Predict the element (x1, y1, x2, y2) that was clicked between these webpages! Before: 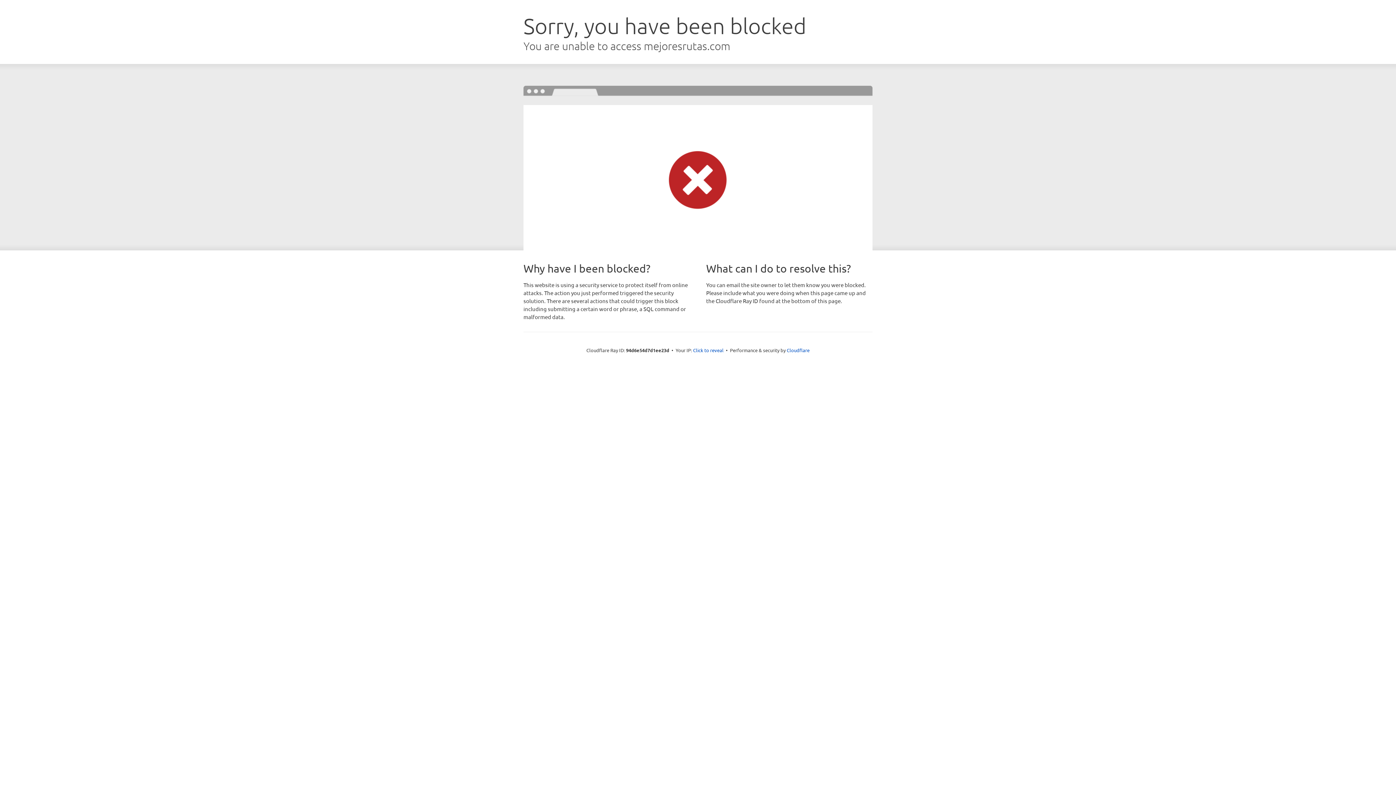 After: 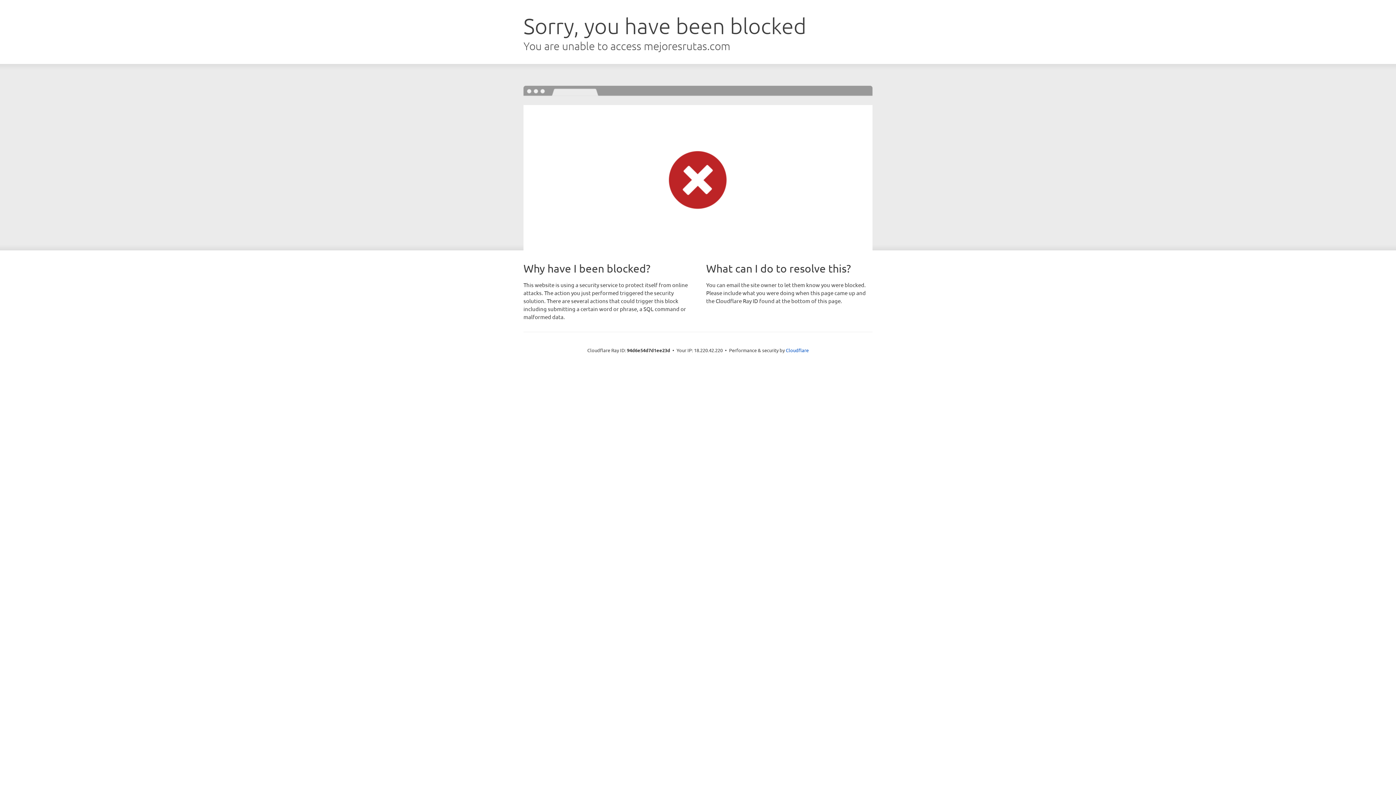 Action: bbox: (693, 346, 723, 353) label: Click to reveal